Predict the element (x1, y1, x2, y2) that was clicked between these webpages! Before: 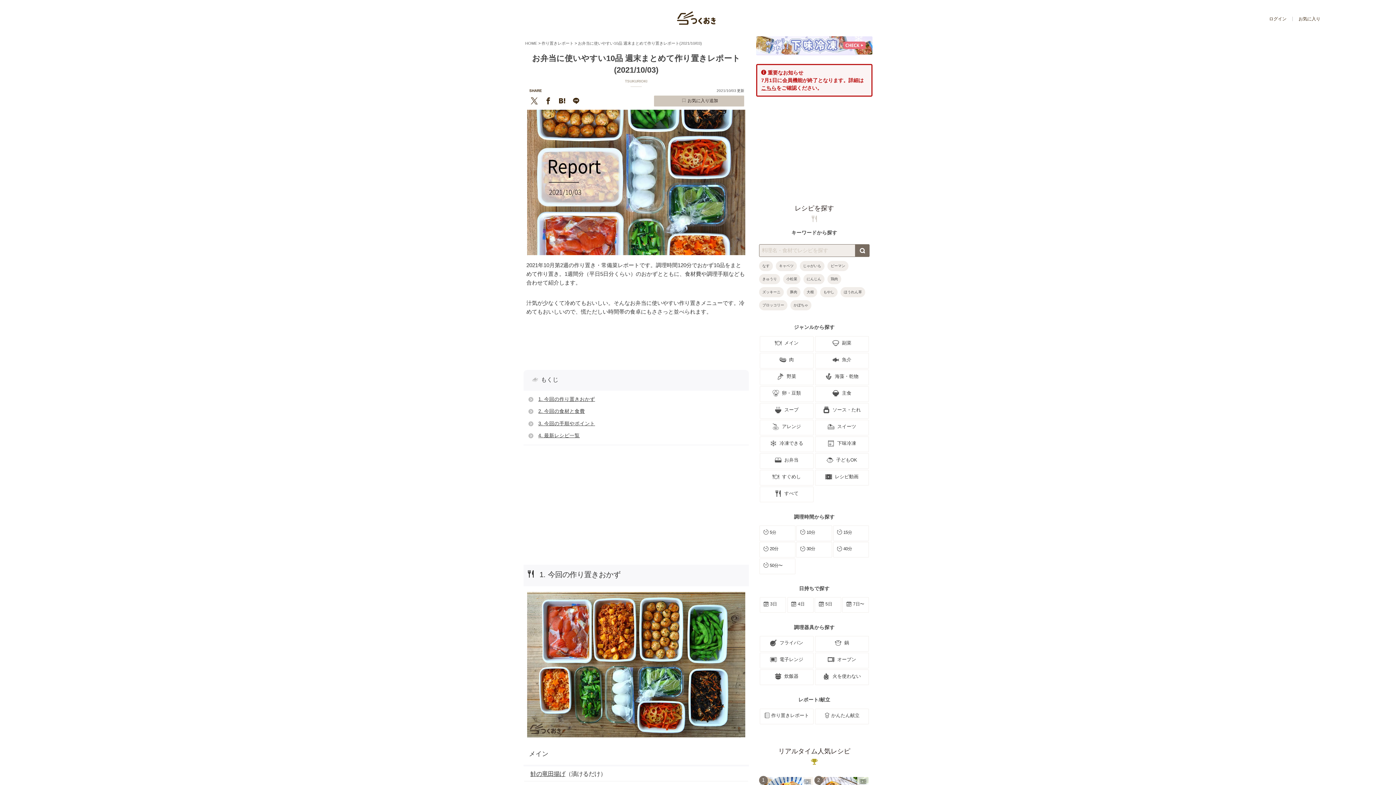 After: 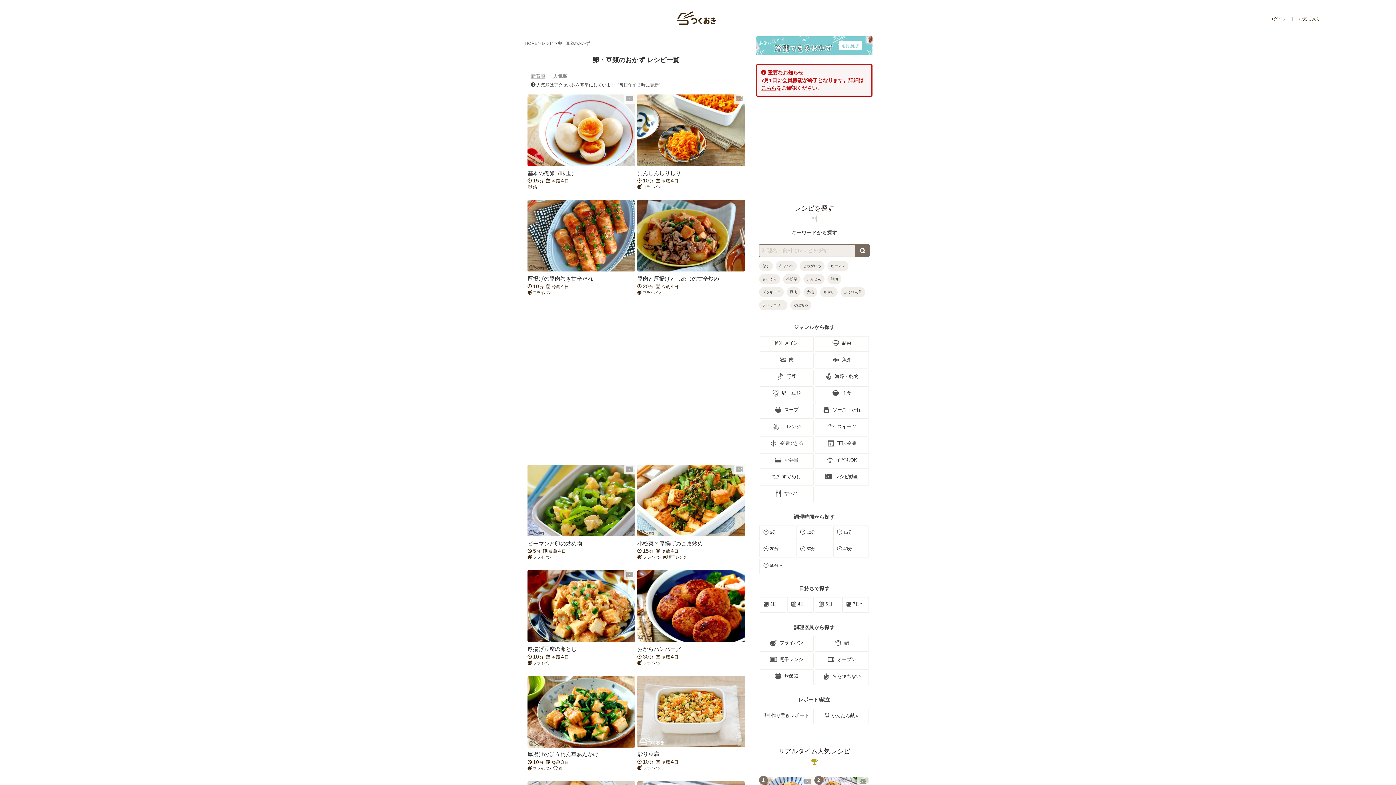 Action: bbox: (759, 386, 813, 402) label: 卵・豆類